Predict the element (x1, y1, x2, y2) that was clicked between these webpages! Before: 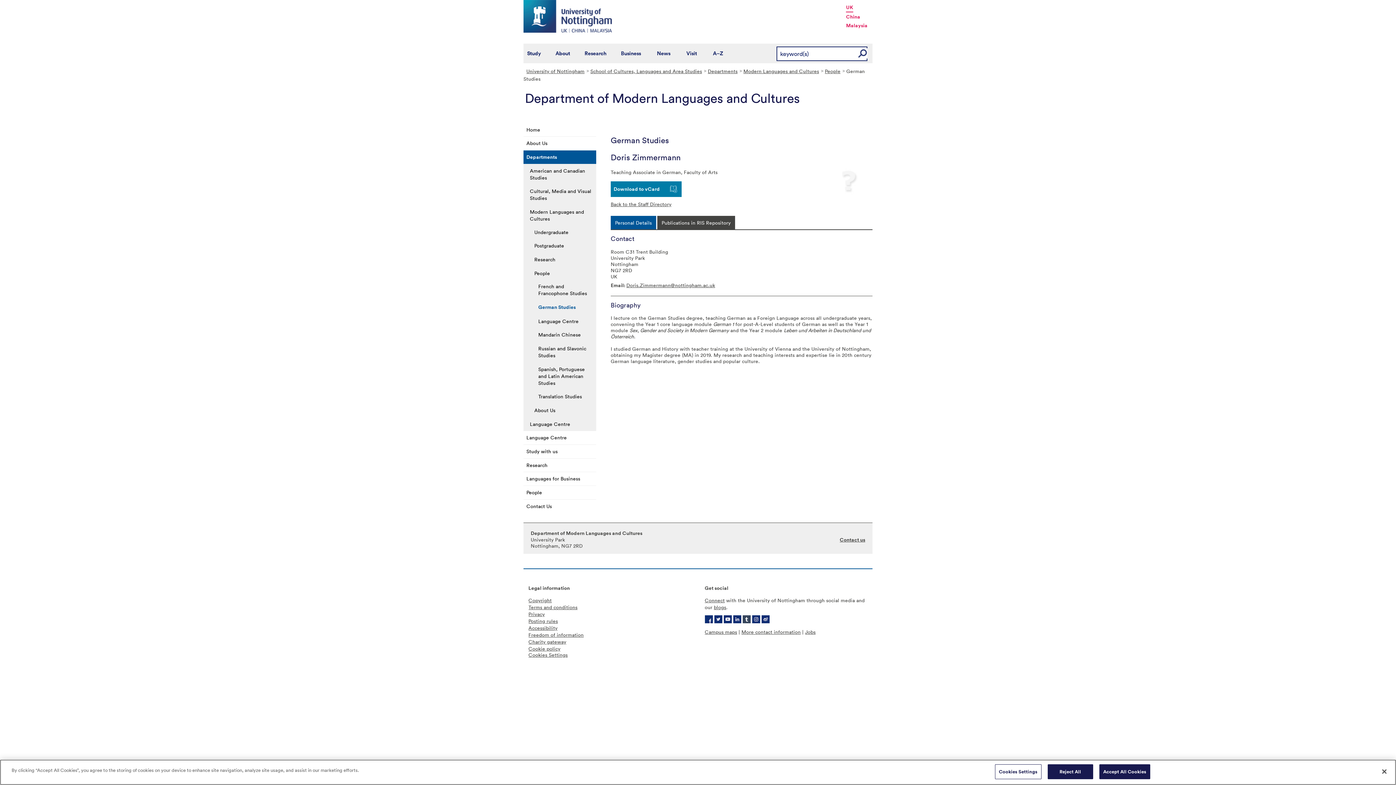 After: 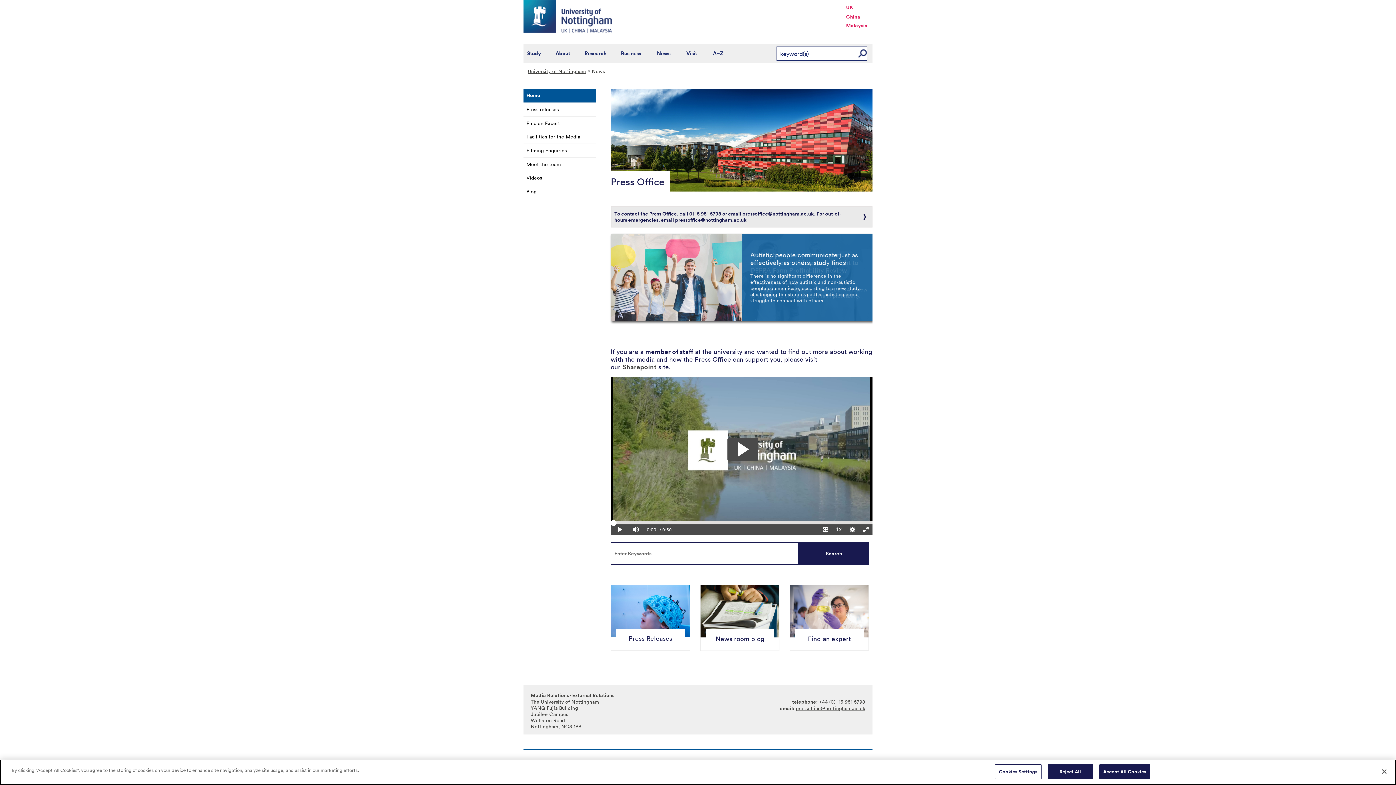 Action: bbox: (653, 43, 674, 63) label: News